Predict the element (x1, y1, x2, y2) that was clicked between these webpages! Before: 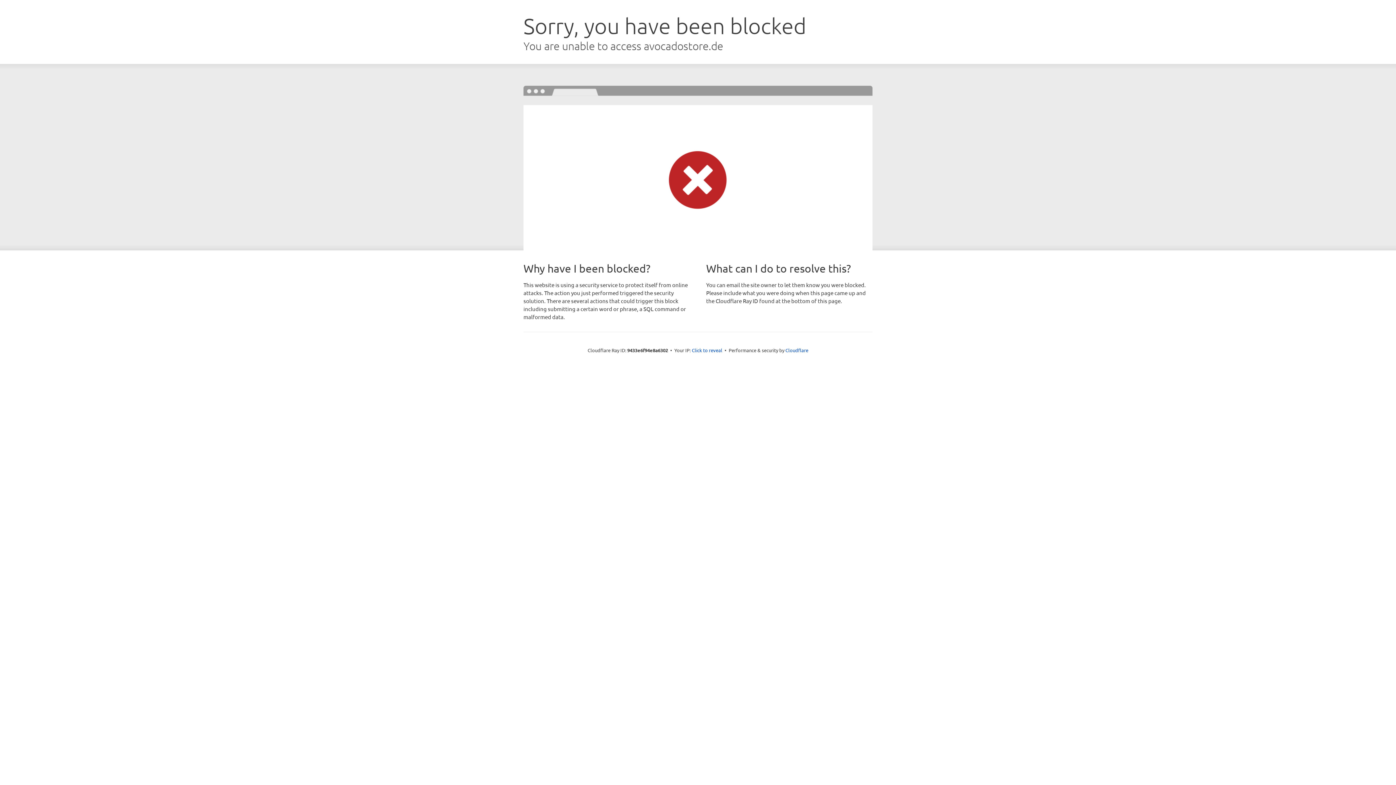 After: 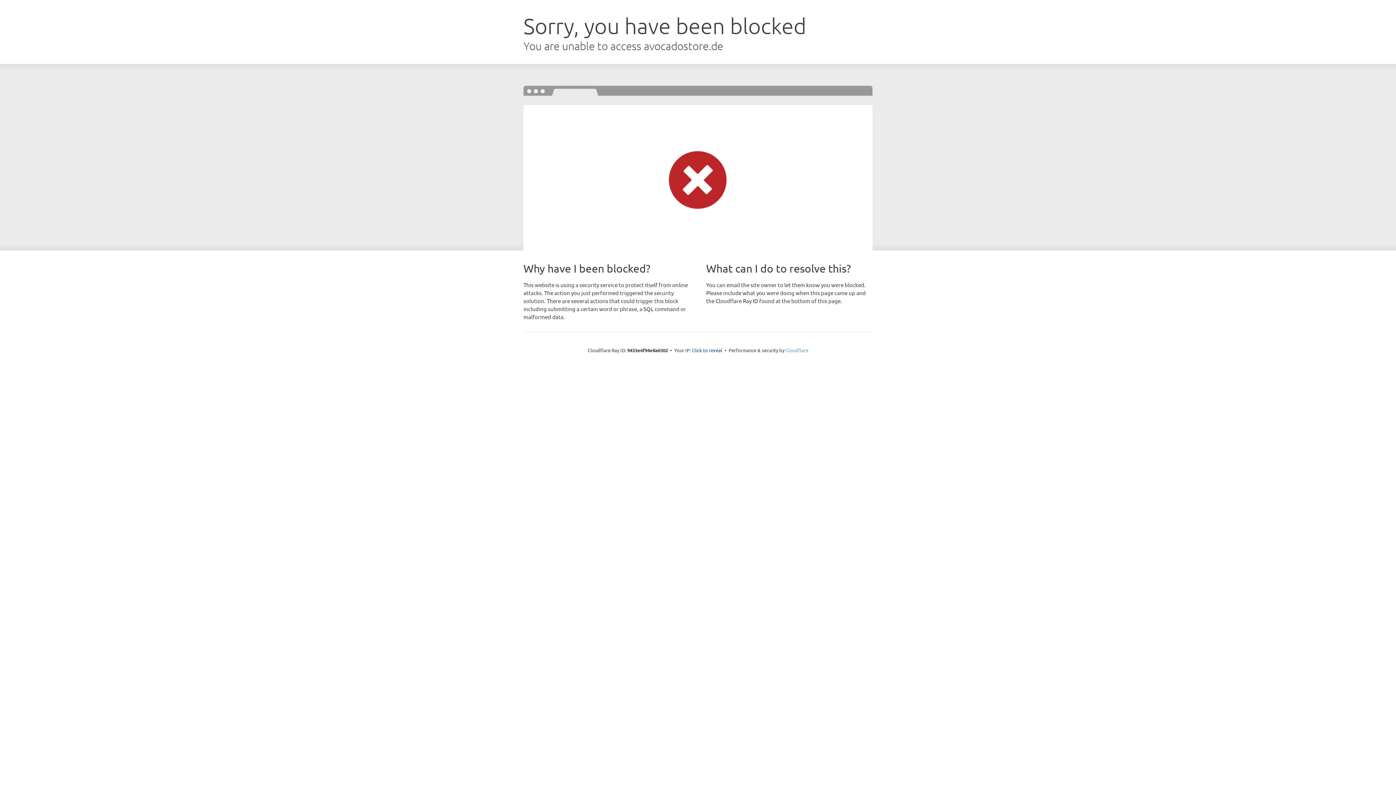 Action: bbox: (785, 347, 808, 353) label: Cloudflare